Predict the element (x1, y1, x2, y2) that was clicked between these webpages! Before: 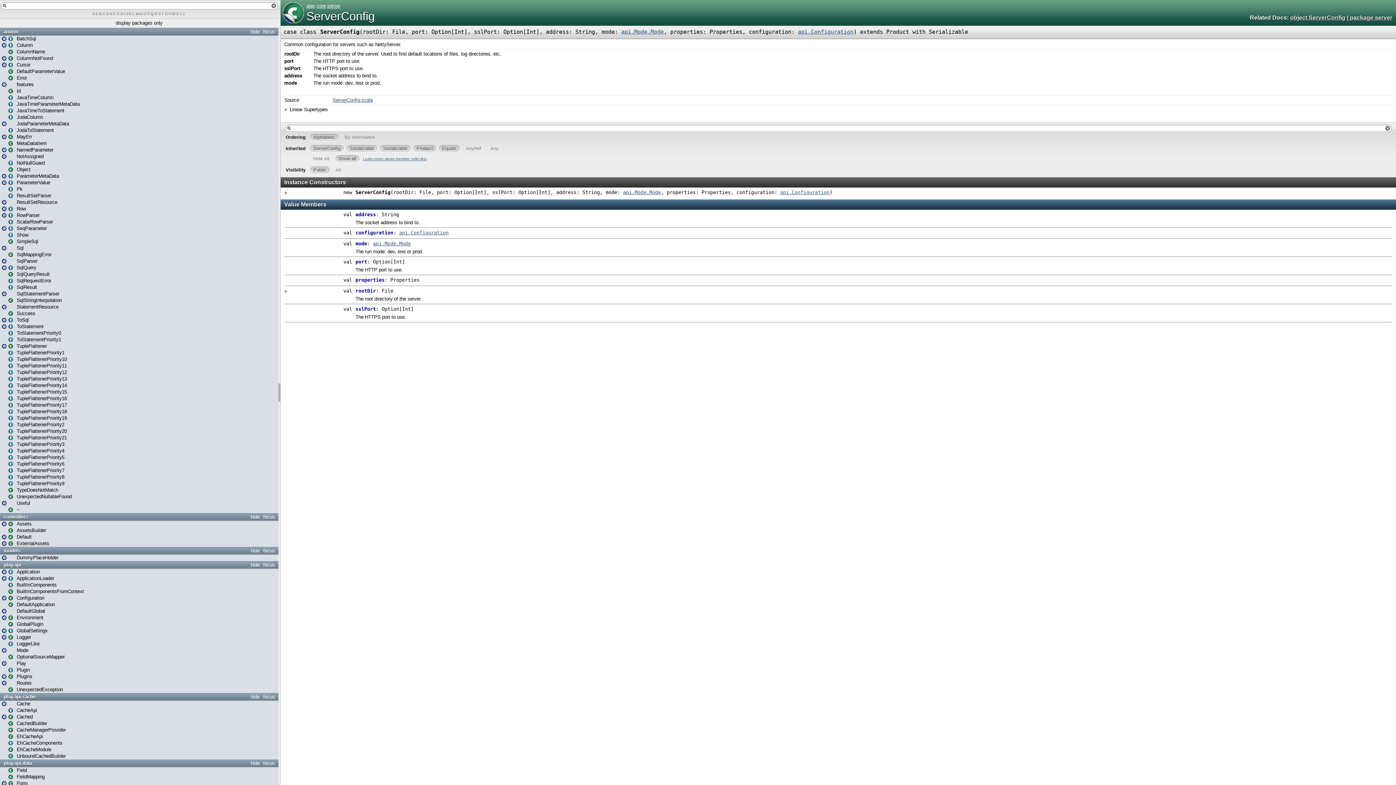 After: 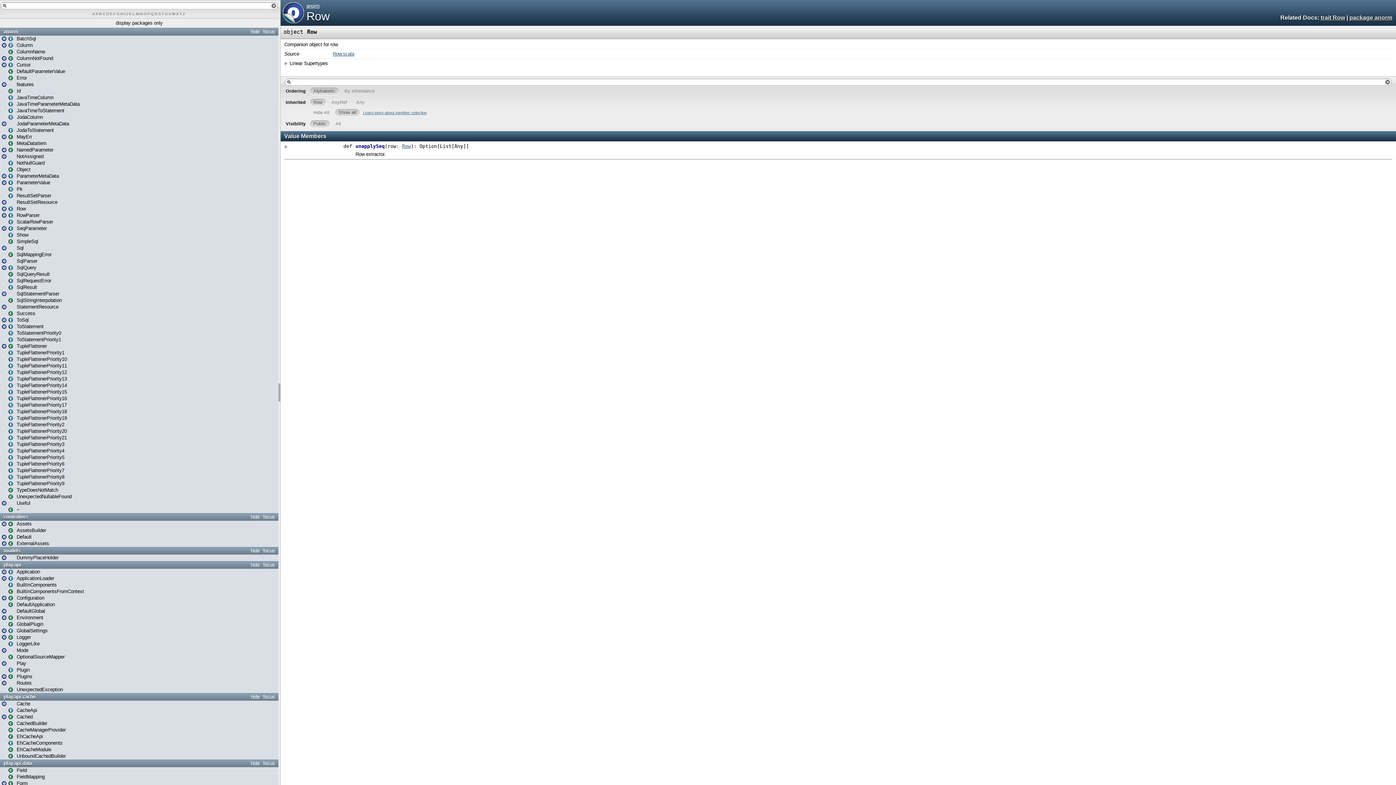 Action: bbox: (1, 206, 8, 211)